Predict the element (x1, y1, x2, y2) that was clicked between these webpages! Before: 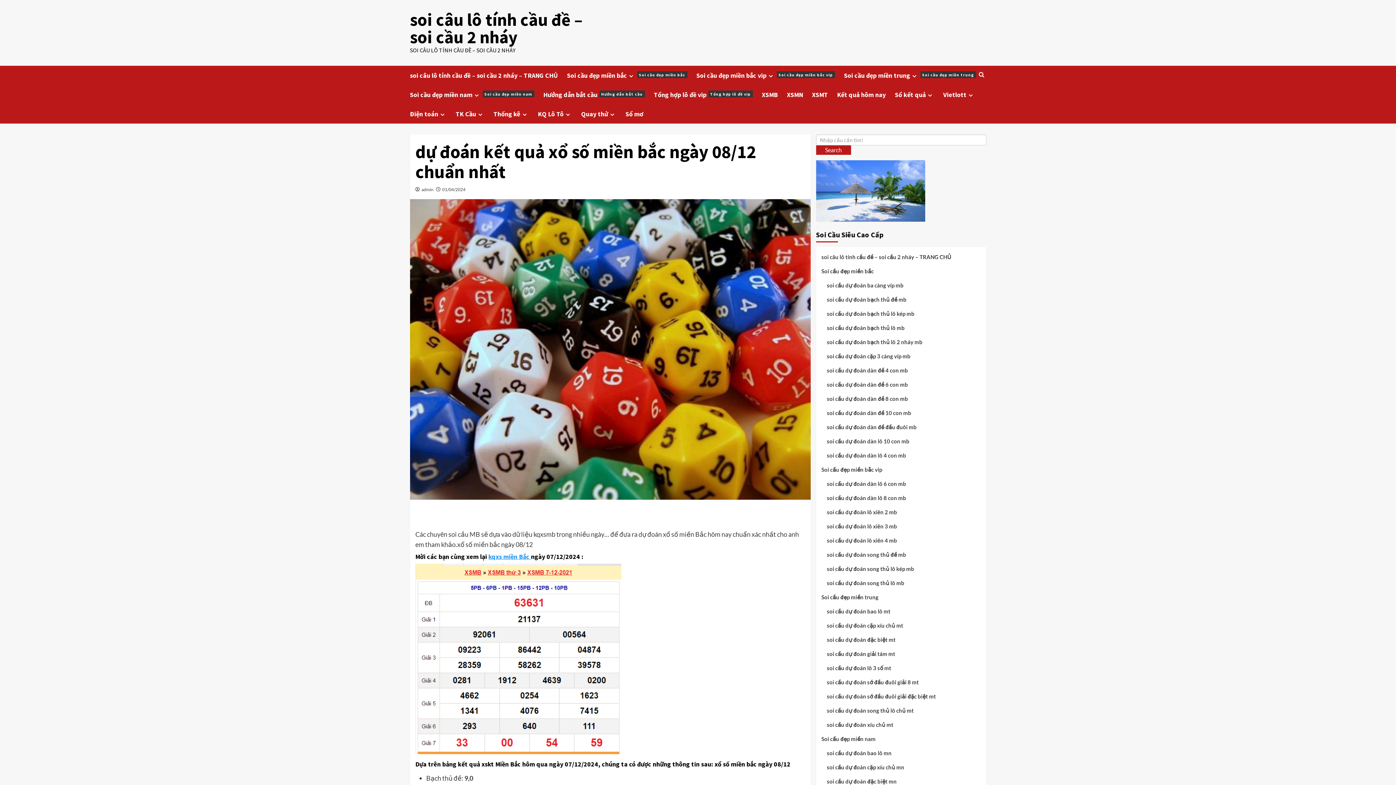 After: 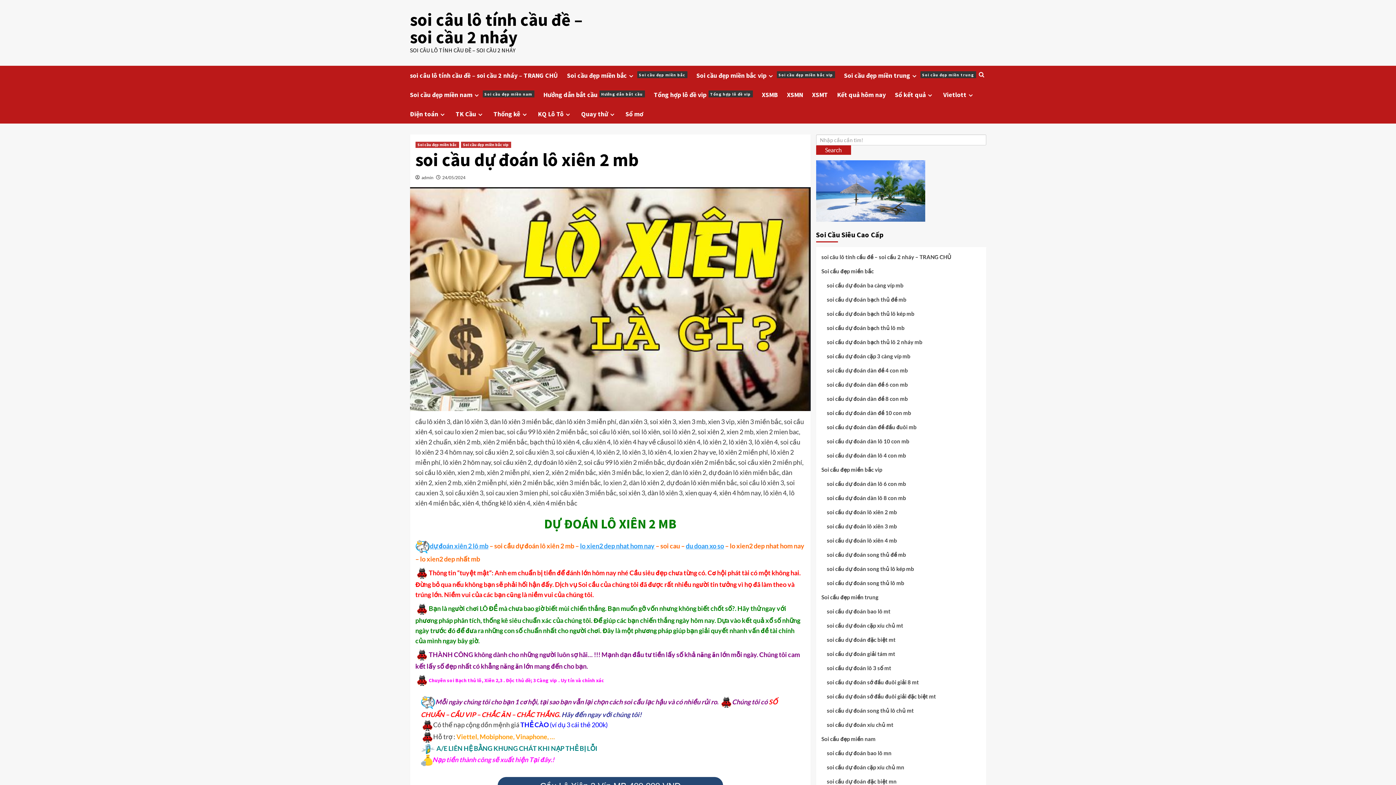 Action: bbox: (827, 507, 975, 522) label: soi cầu dự đoán lô xiên 2 mb